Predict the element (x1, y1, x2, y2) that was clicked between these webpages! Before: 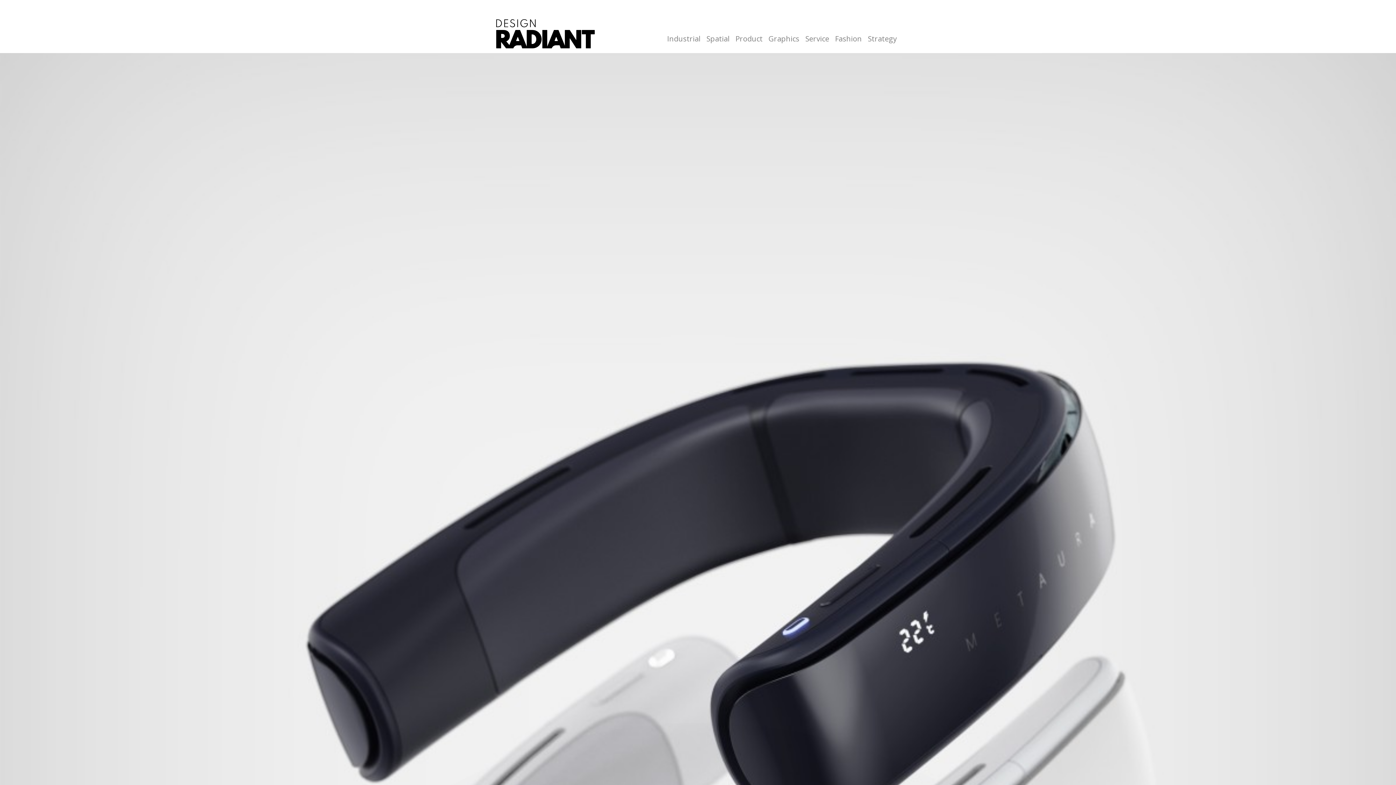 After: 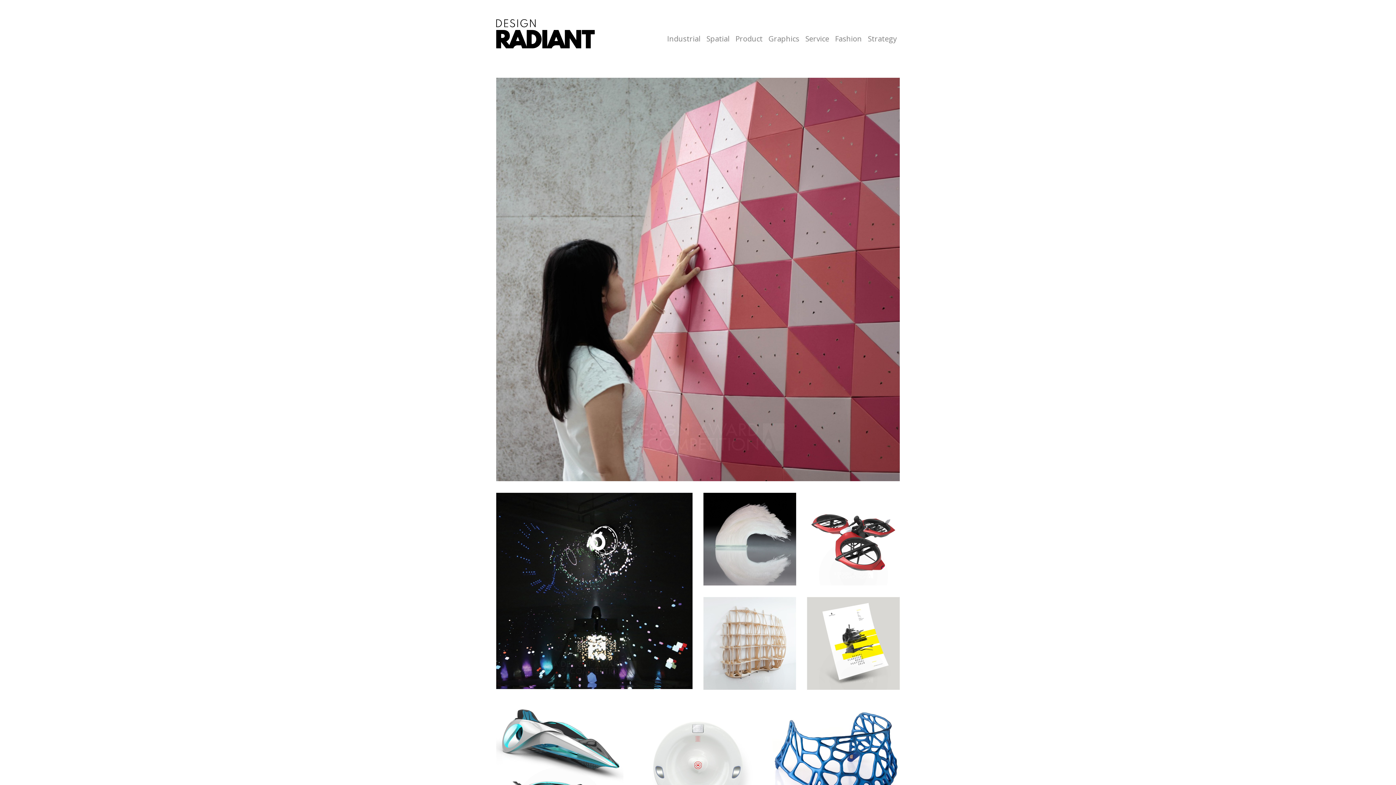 Action: bbox: (865, 18, 900, 48) label: Strategy